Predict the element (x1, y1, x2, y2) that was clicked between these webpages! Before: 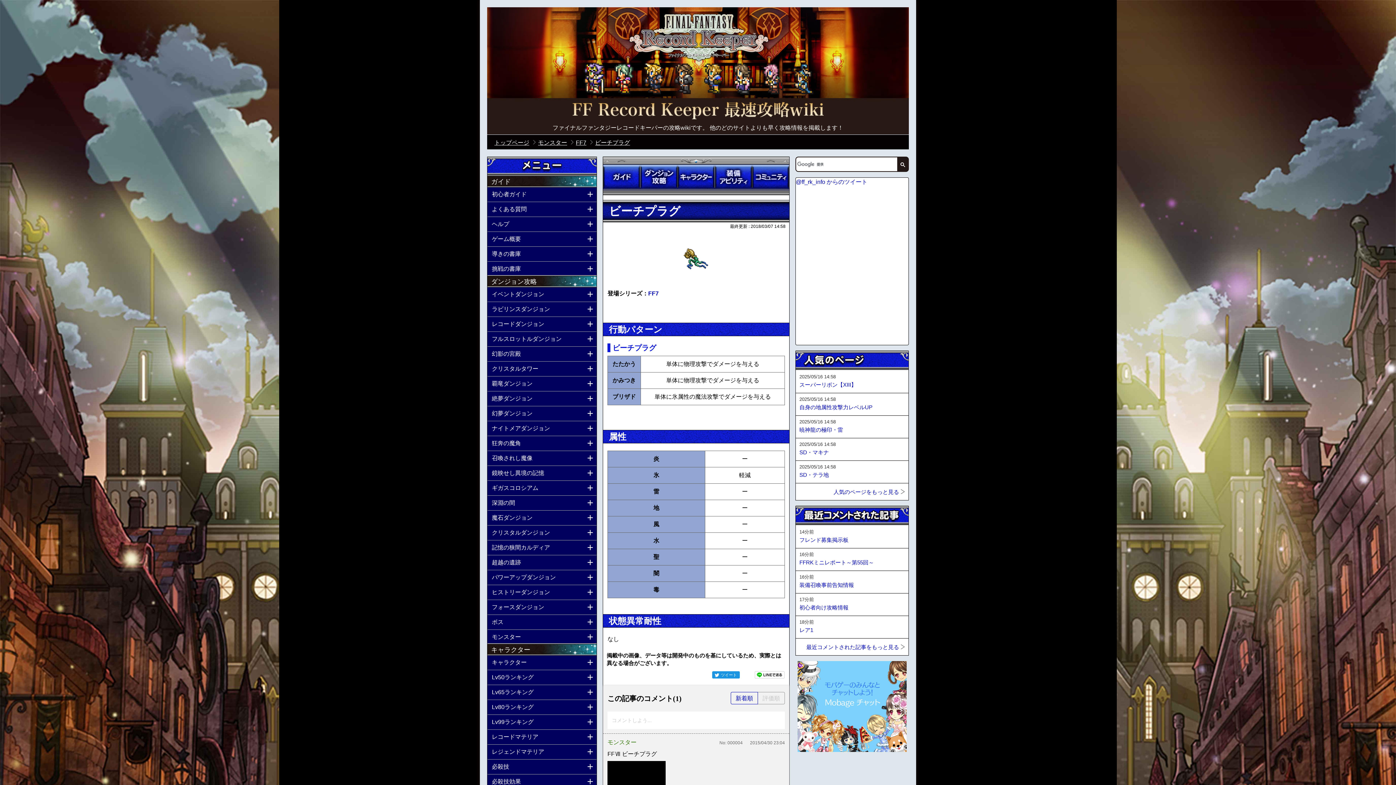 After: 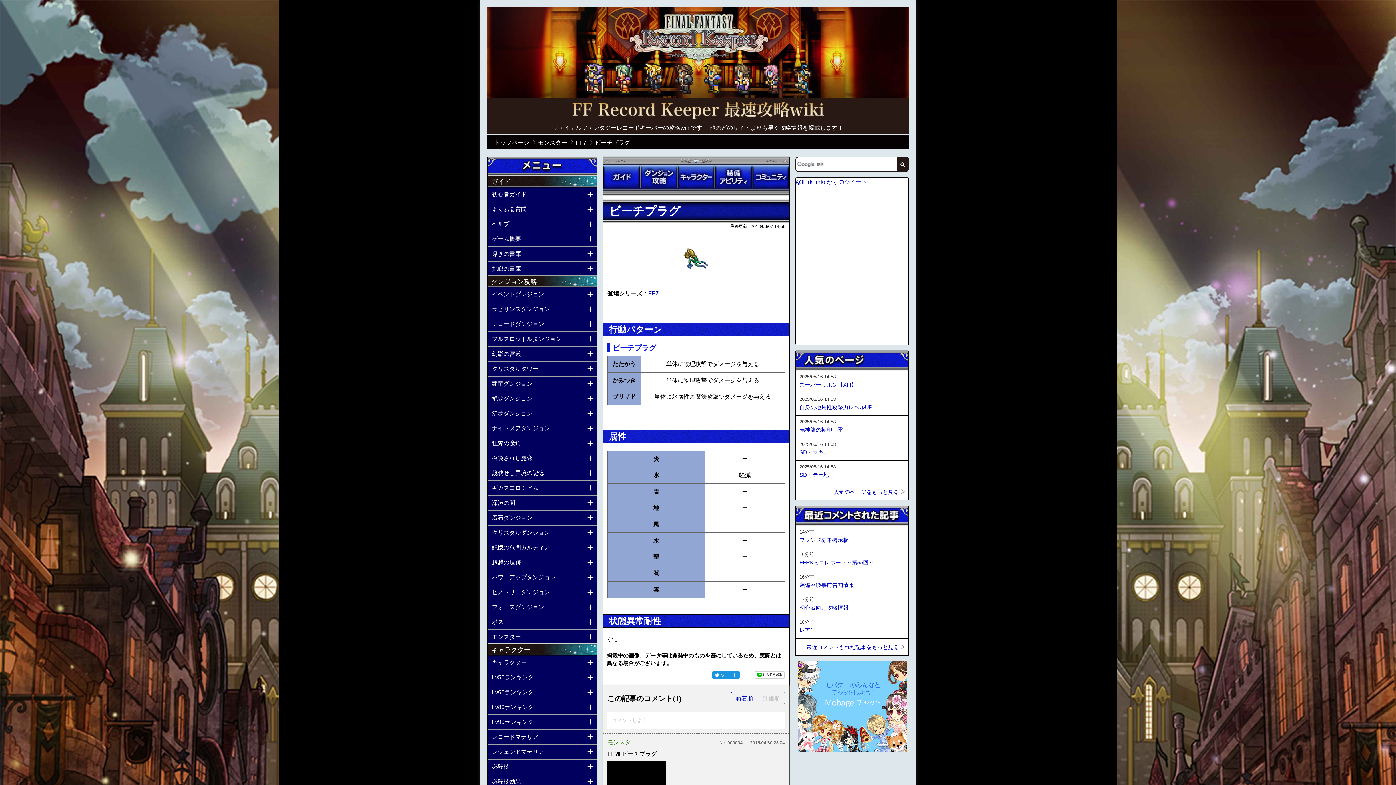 Action: label: ツイート bbox: (712, 671, 740, 678)